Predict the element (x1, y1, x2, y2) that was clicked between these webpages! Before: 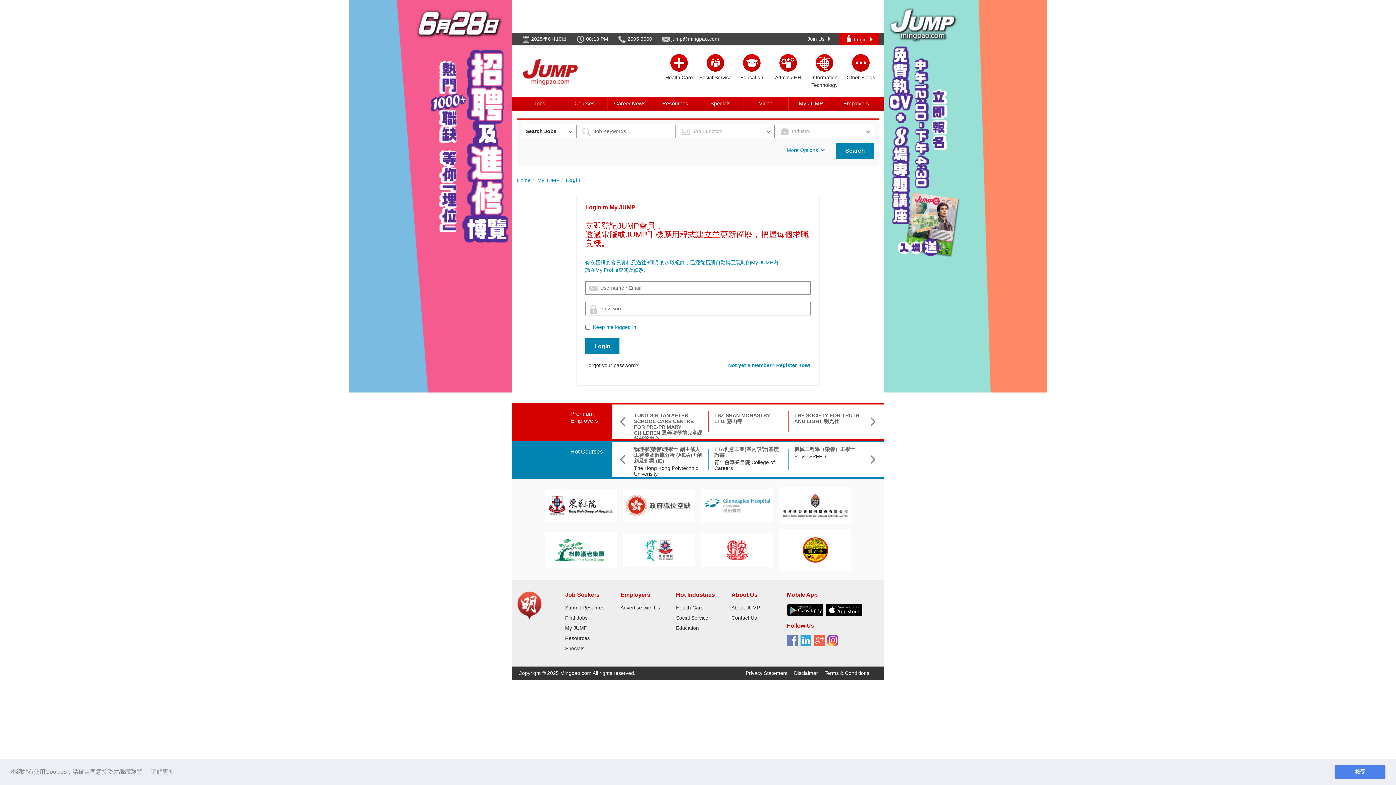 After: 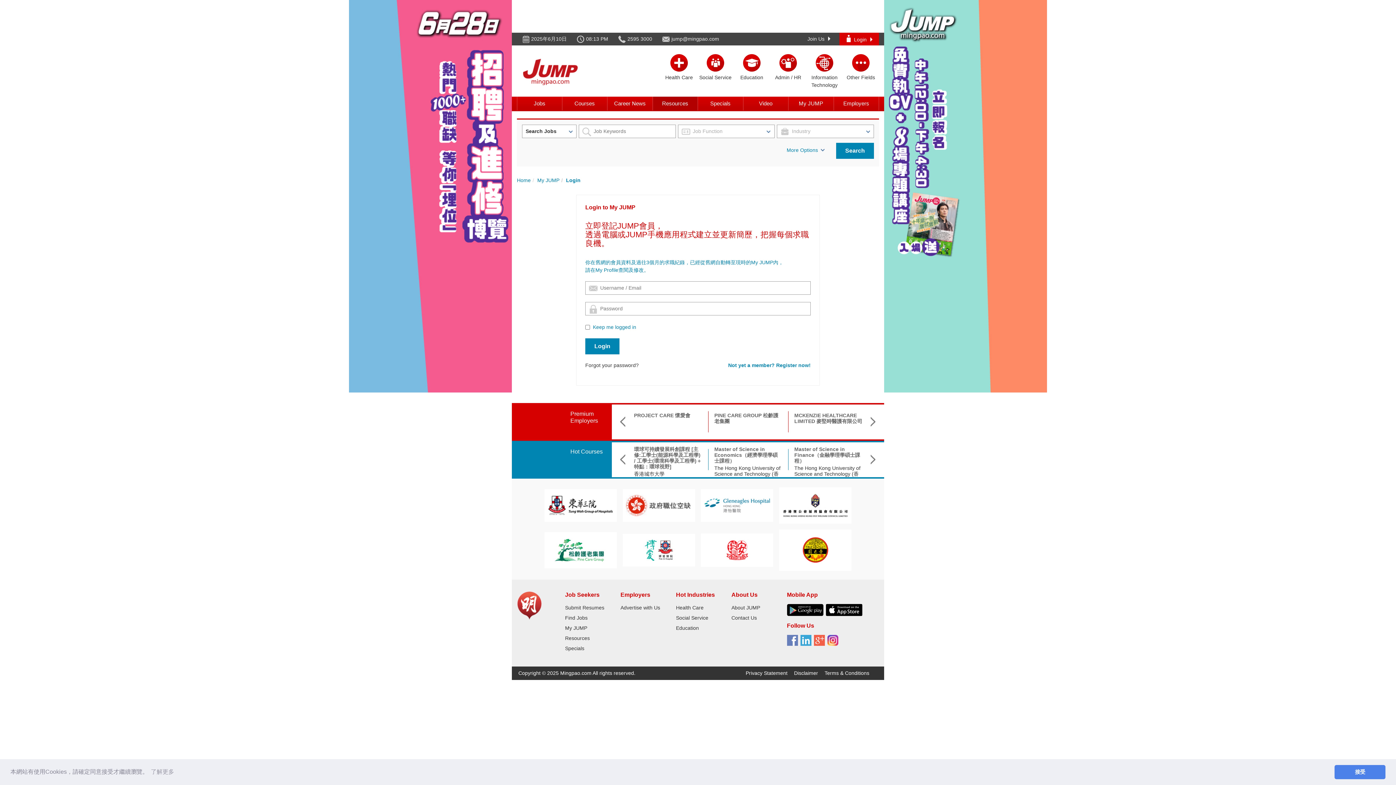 Action: label: Resources bbox: (652, 96, 697, 110)